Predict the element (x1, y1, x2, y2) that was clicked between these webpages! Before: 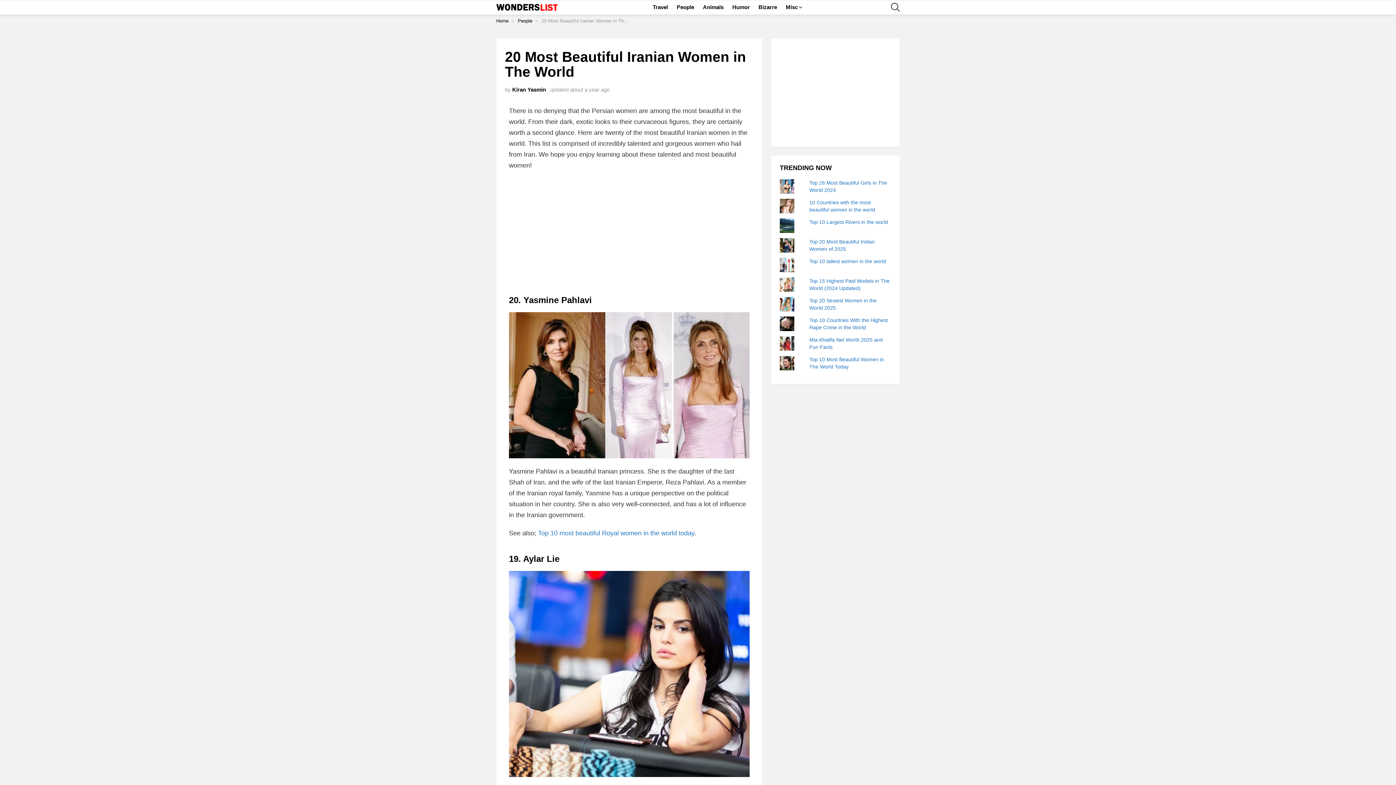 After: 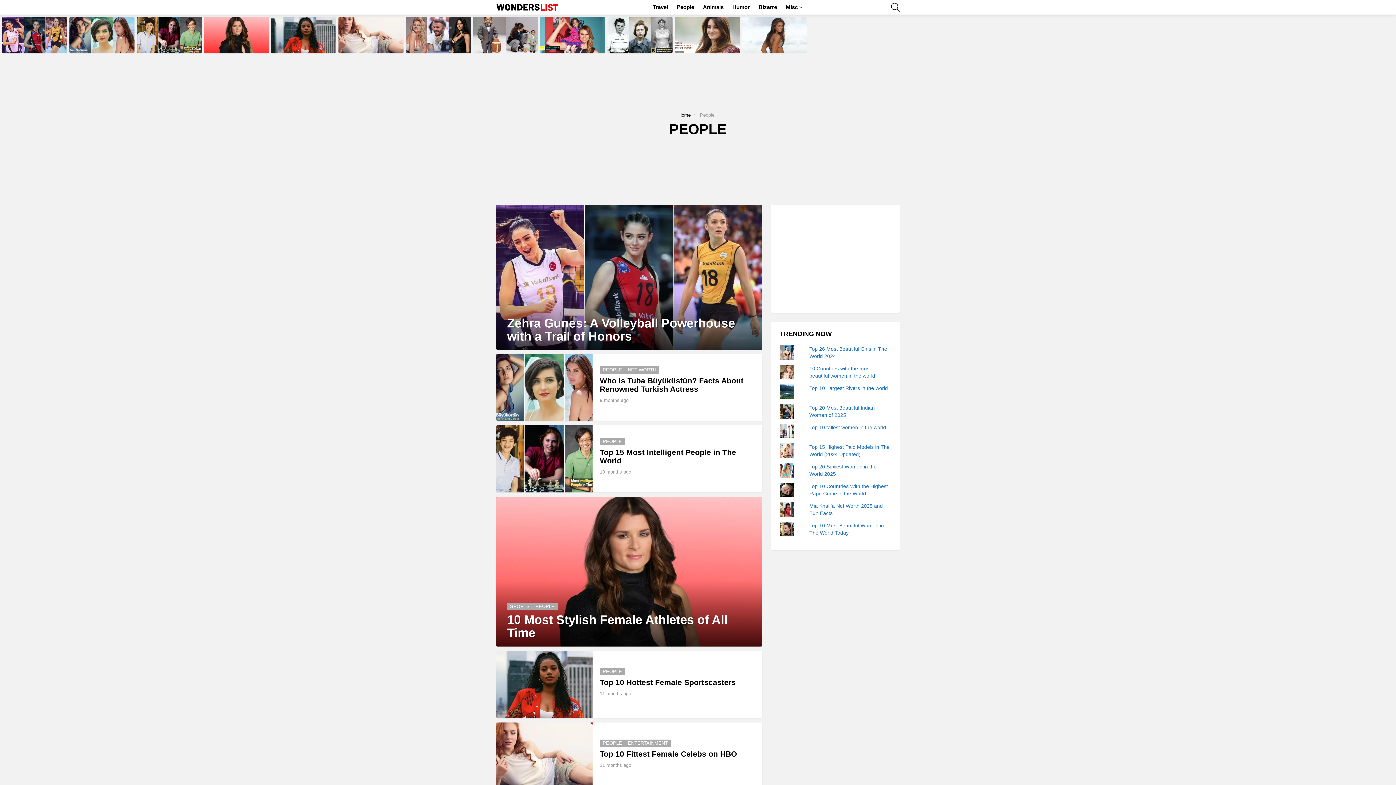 Action: bbox: (517, 18, 532, 23) label: People